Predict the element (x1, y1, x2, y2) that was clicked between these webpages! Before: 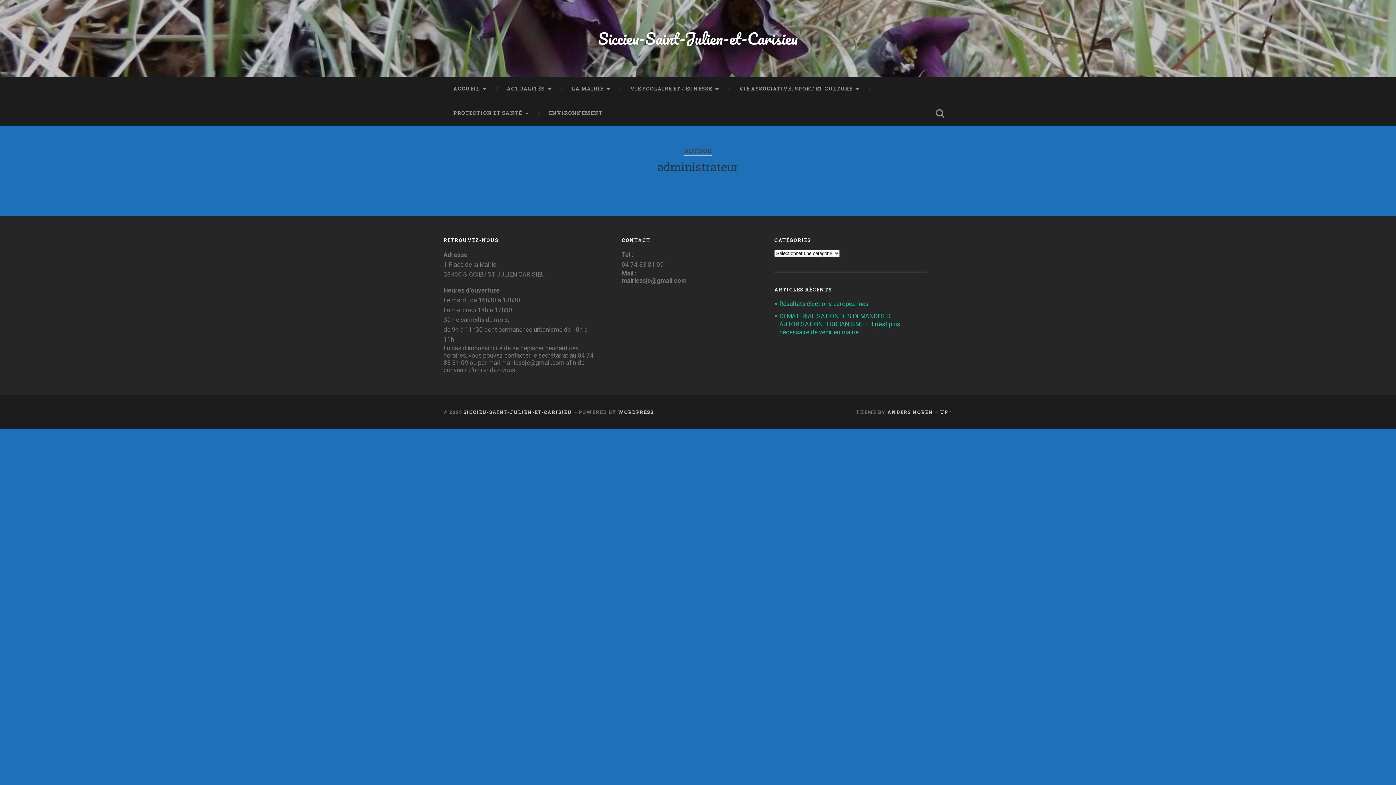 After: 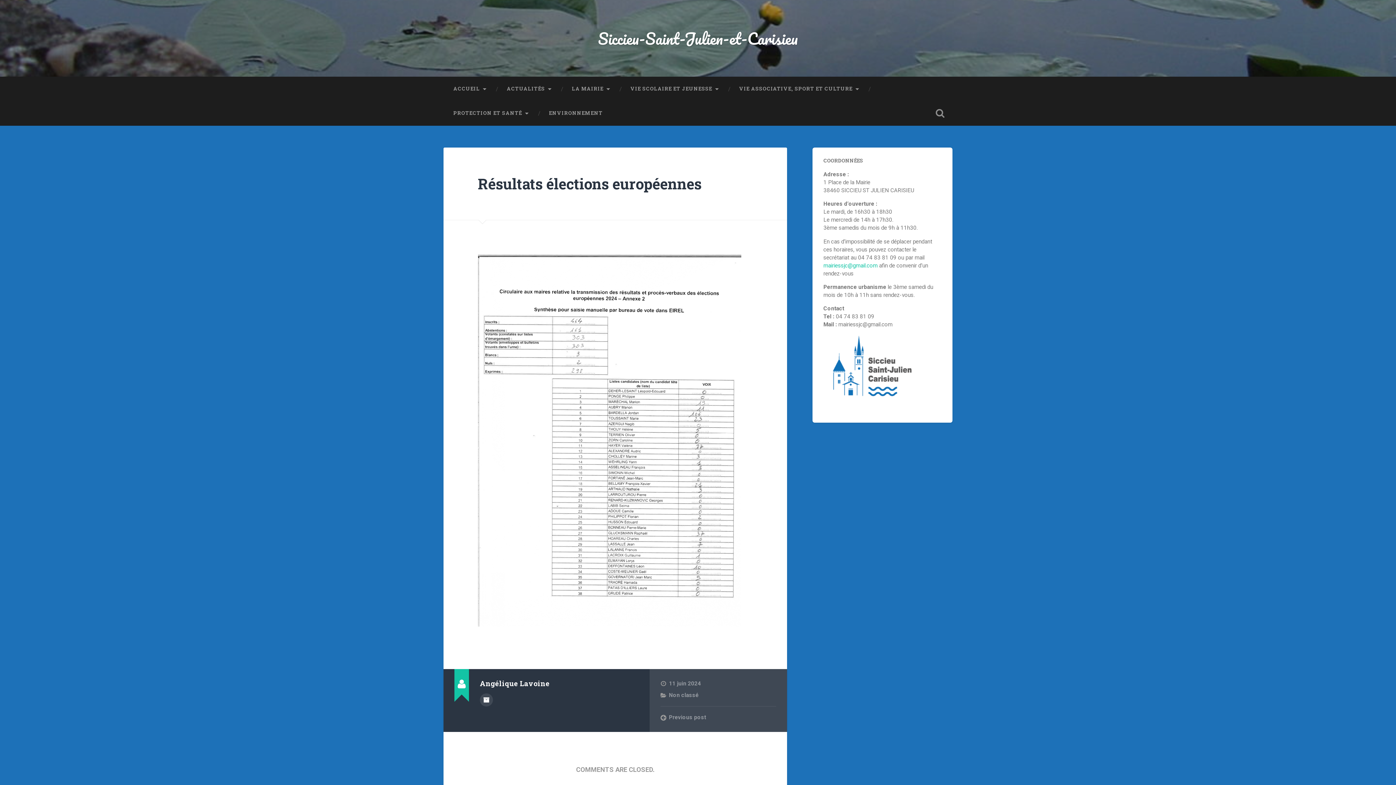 Action: label: Résultats élections européennes bbox: (779, 300, 868, 307)